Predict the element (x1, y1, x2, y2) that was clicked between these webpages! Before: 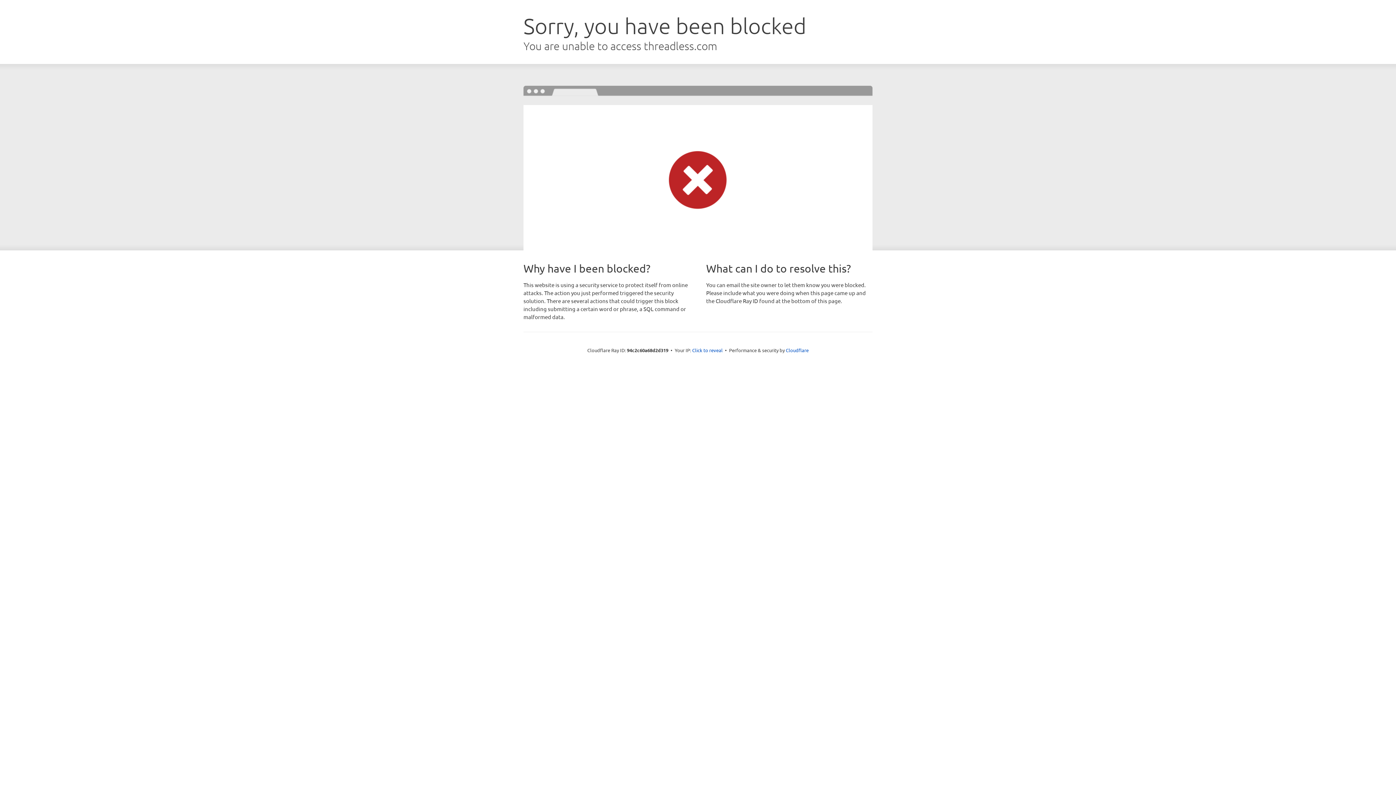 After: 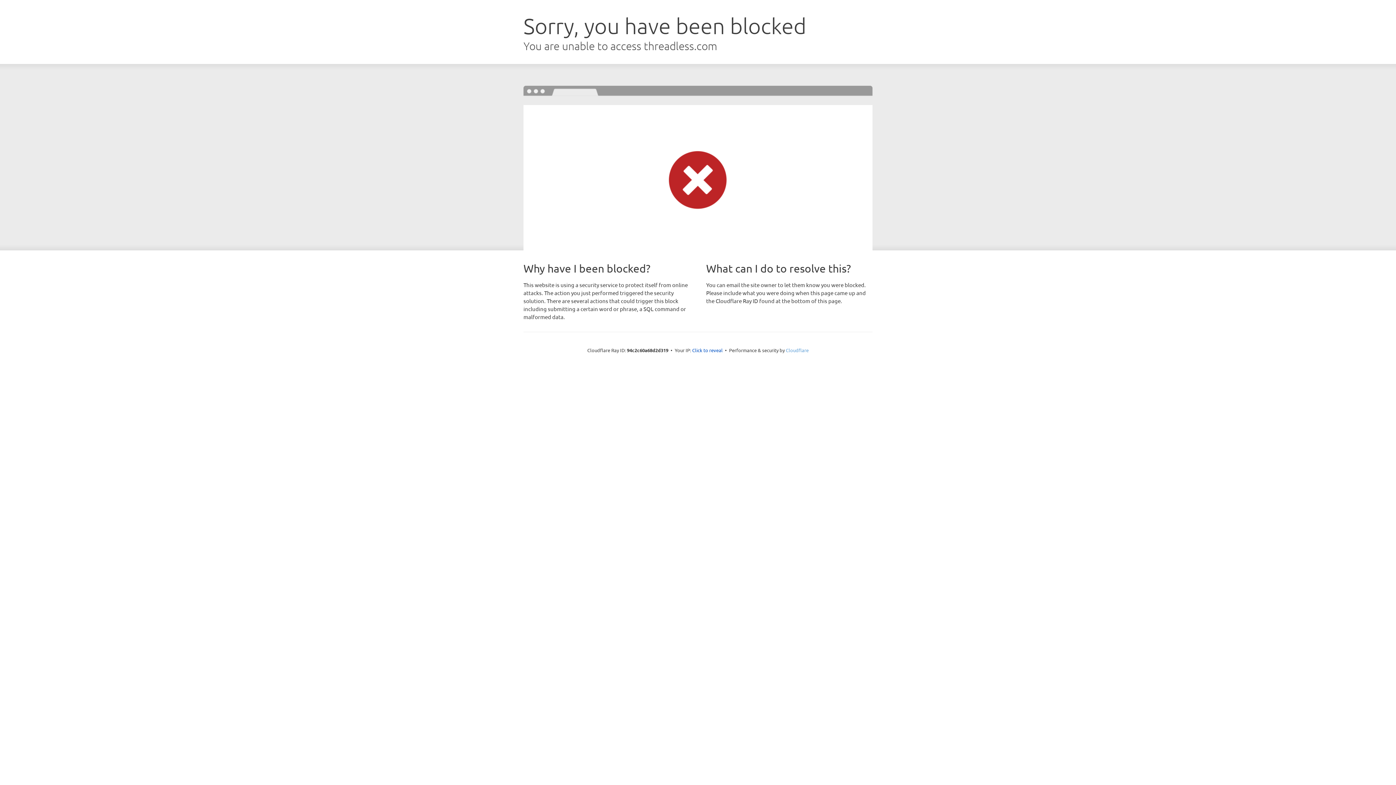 Action: label: Cloudflare bbox: (786, 347, 808, 353)